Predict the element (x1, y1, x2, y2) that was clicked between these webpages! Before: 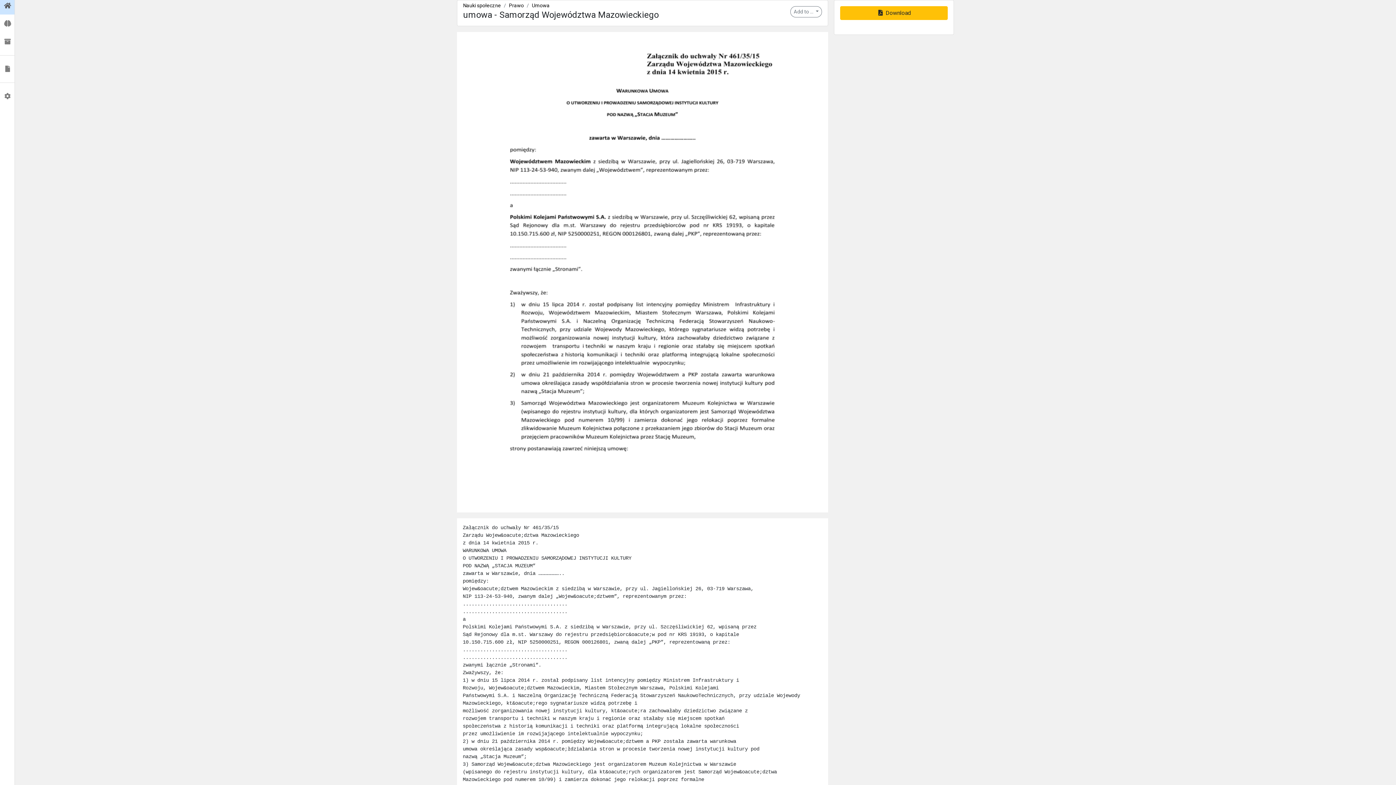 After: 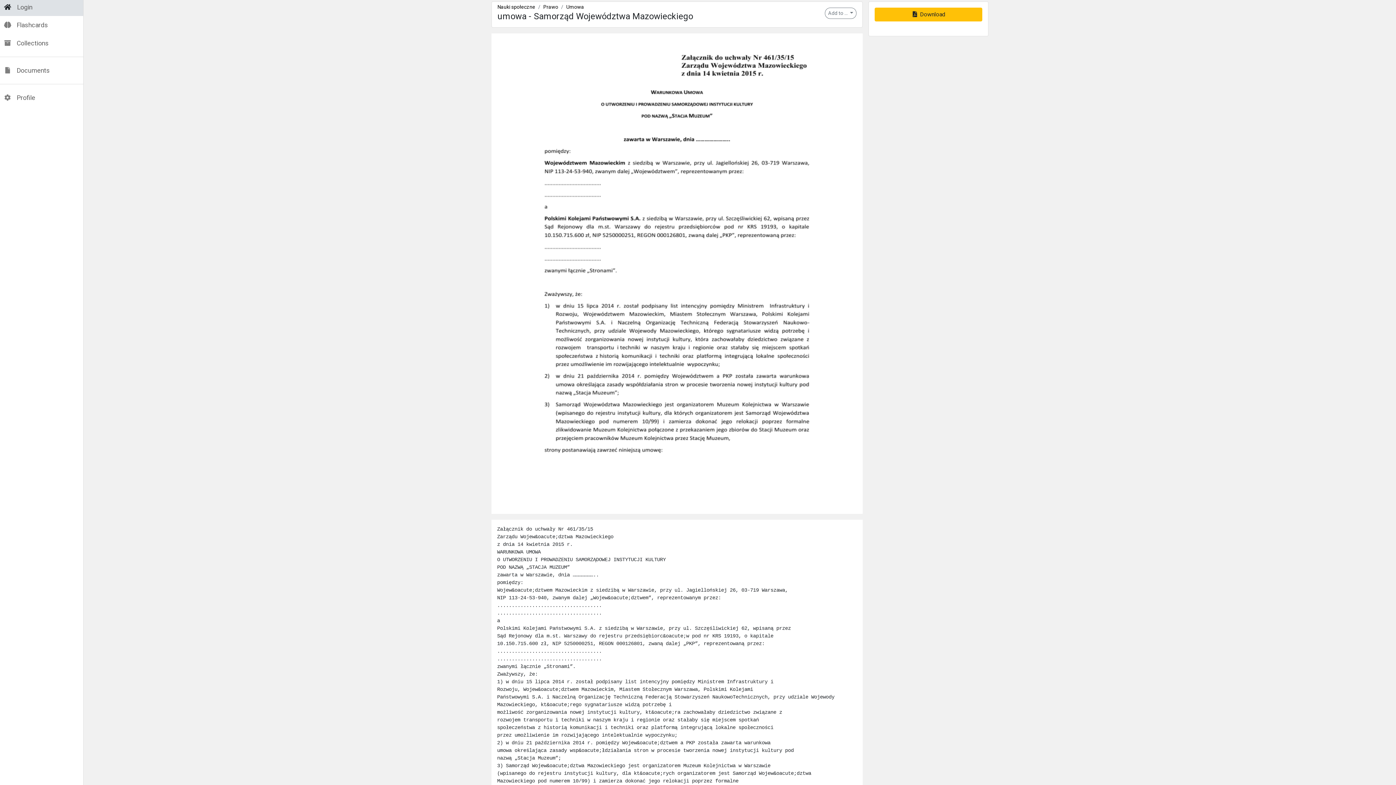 Action: bbox: (0, -1, 14, 13)